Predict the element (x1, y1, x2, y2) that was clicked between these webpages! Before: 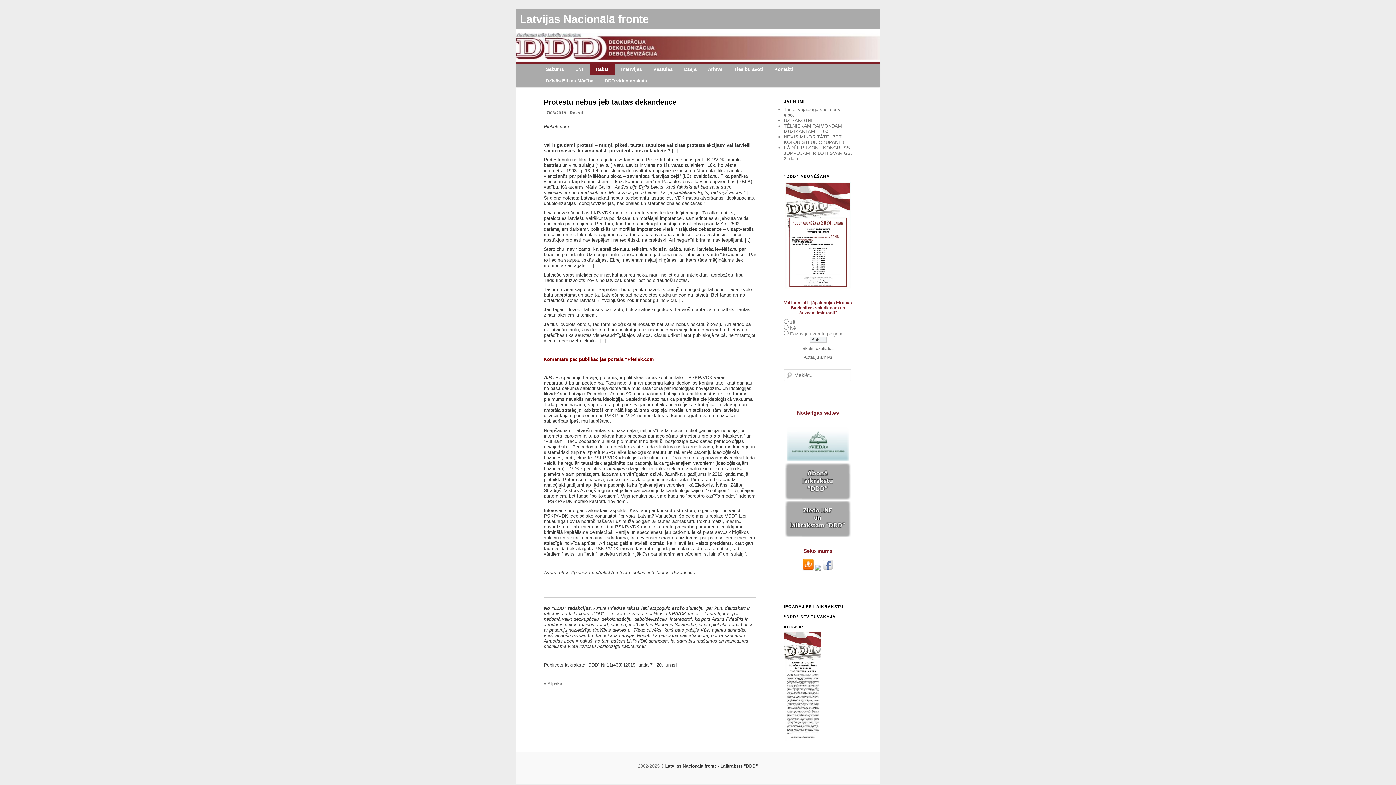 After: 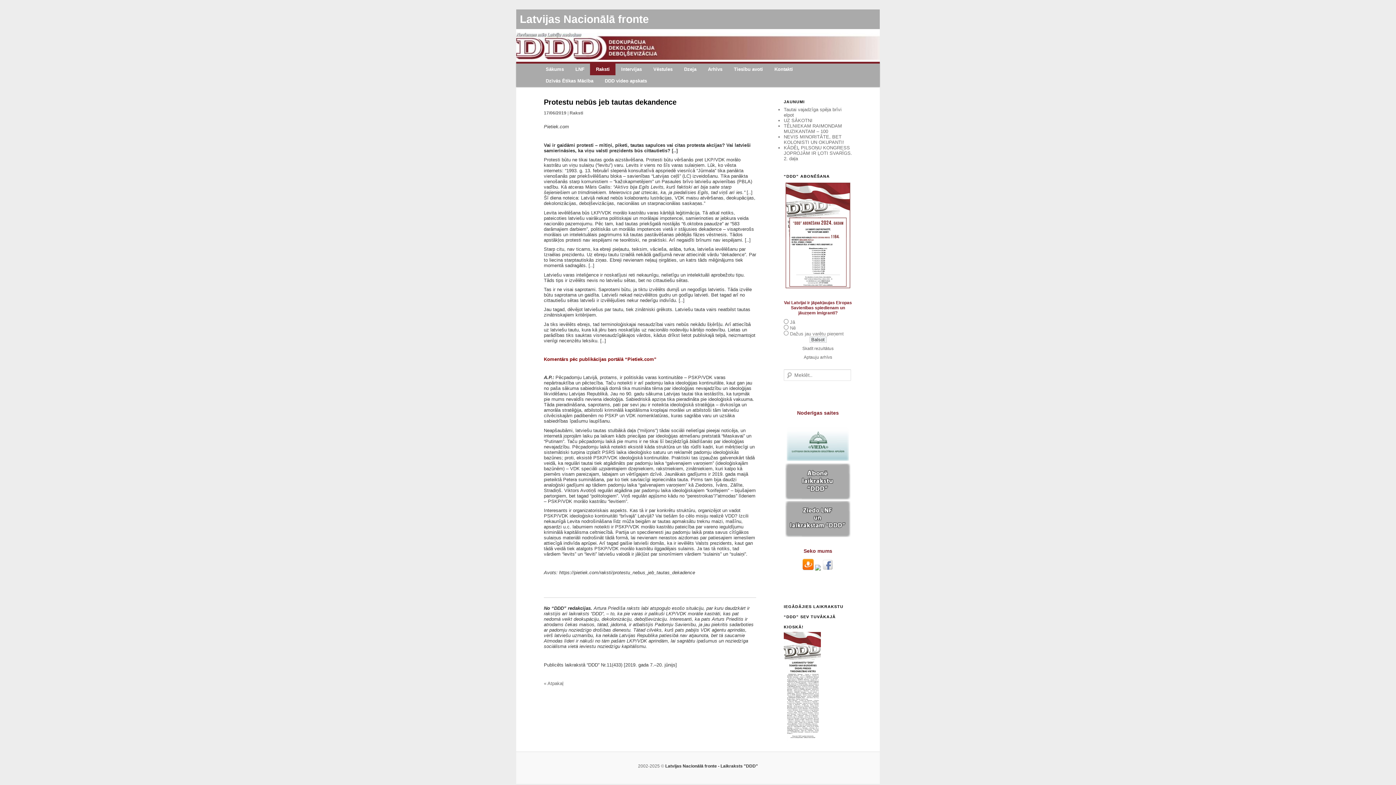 Action: bbox: (802, 566, 814, 571)